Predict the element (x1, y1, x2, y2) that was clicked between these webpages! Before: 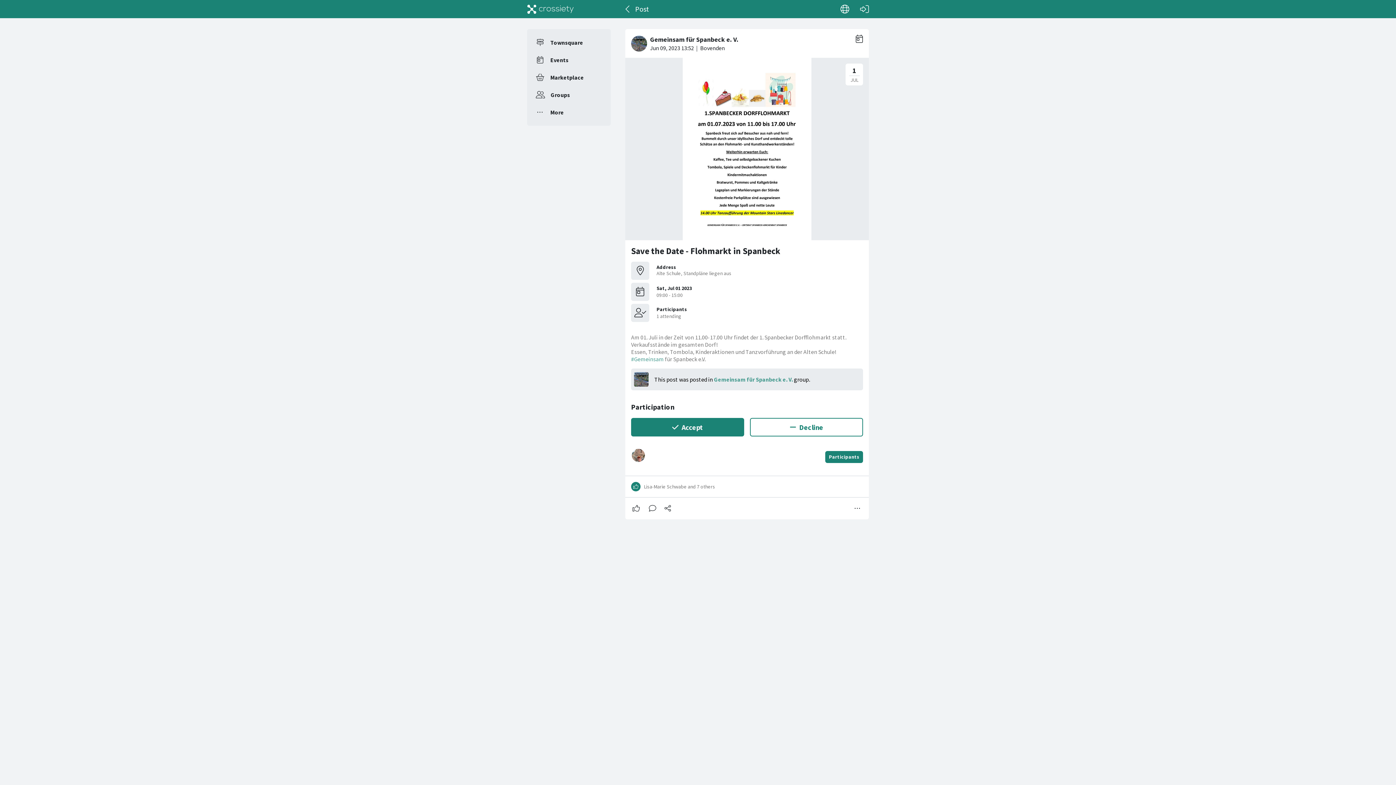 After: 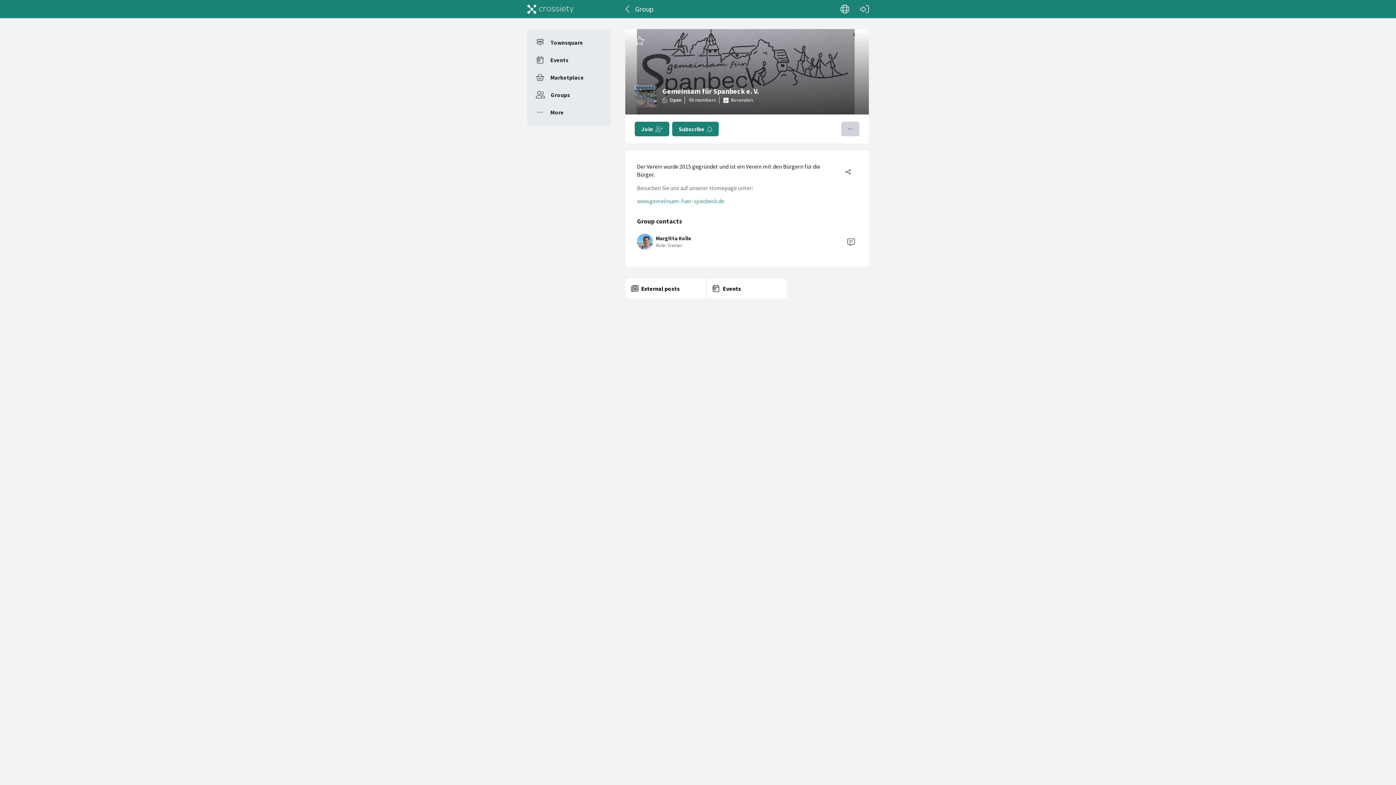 Action: bbox: (714, 375, 793, 383) label: Gemeinsam für Spanbeck e. V.